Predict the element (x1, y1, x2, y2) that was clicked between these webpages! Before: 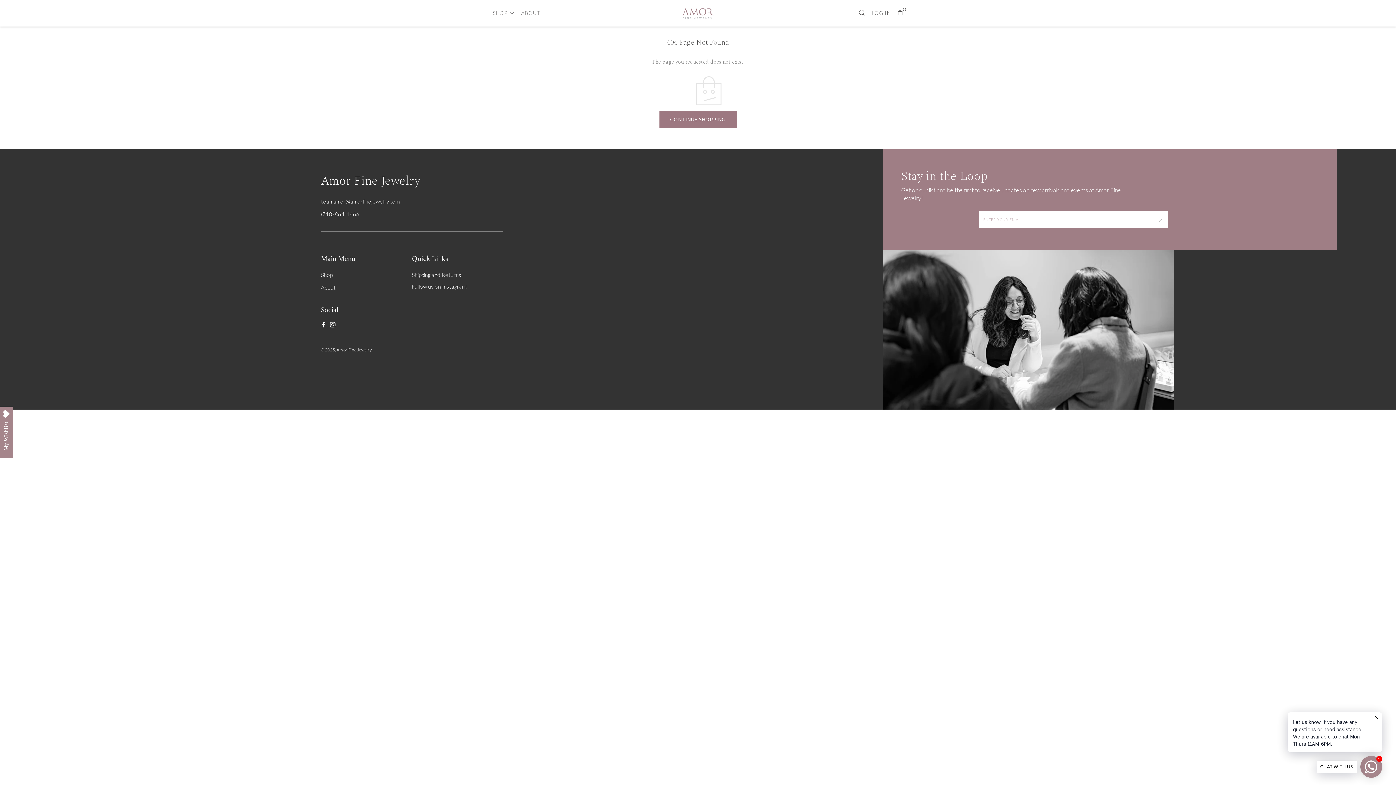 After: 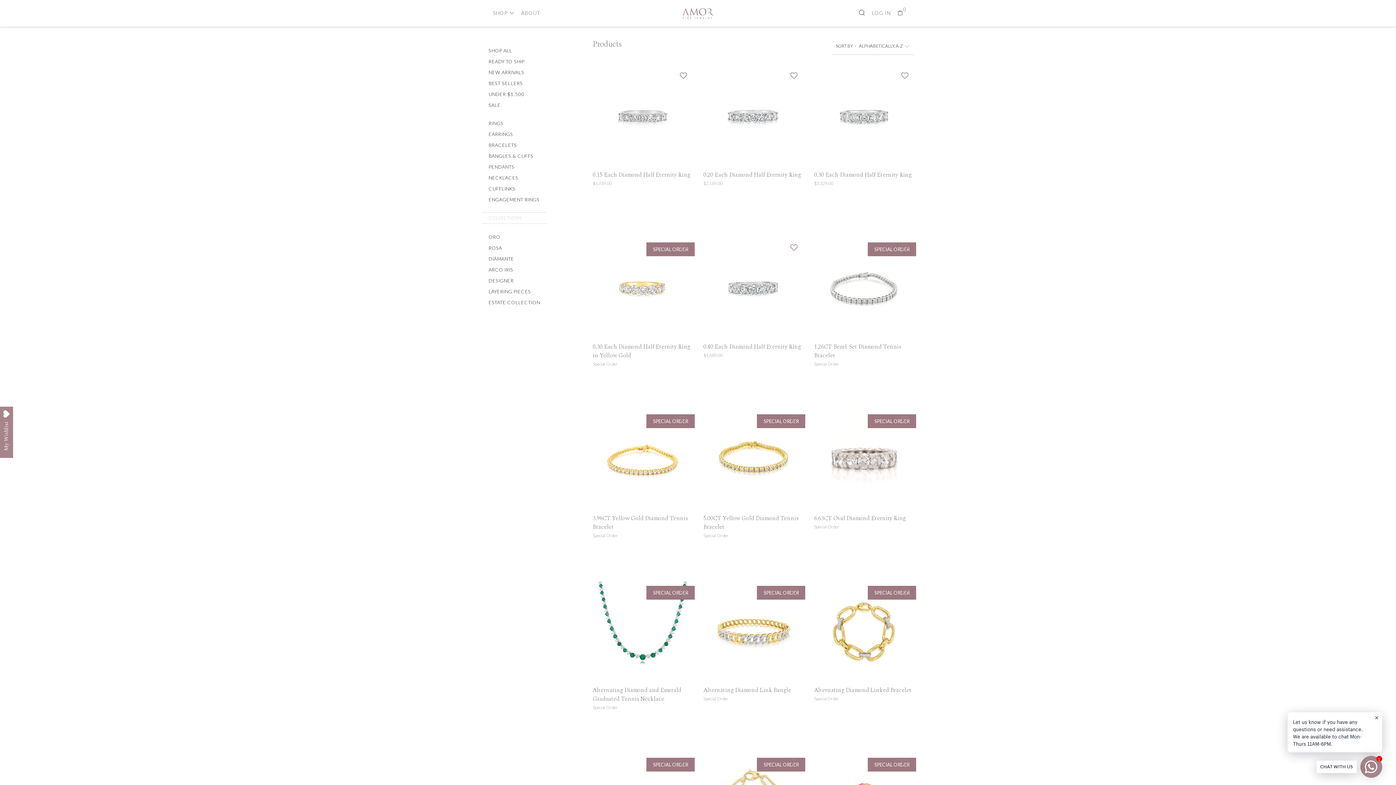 Action: label: Shop bbox: (321, 271, 332, 278)